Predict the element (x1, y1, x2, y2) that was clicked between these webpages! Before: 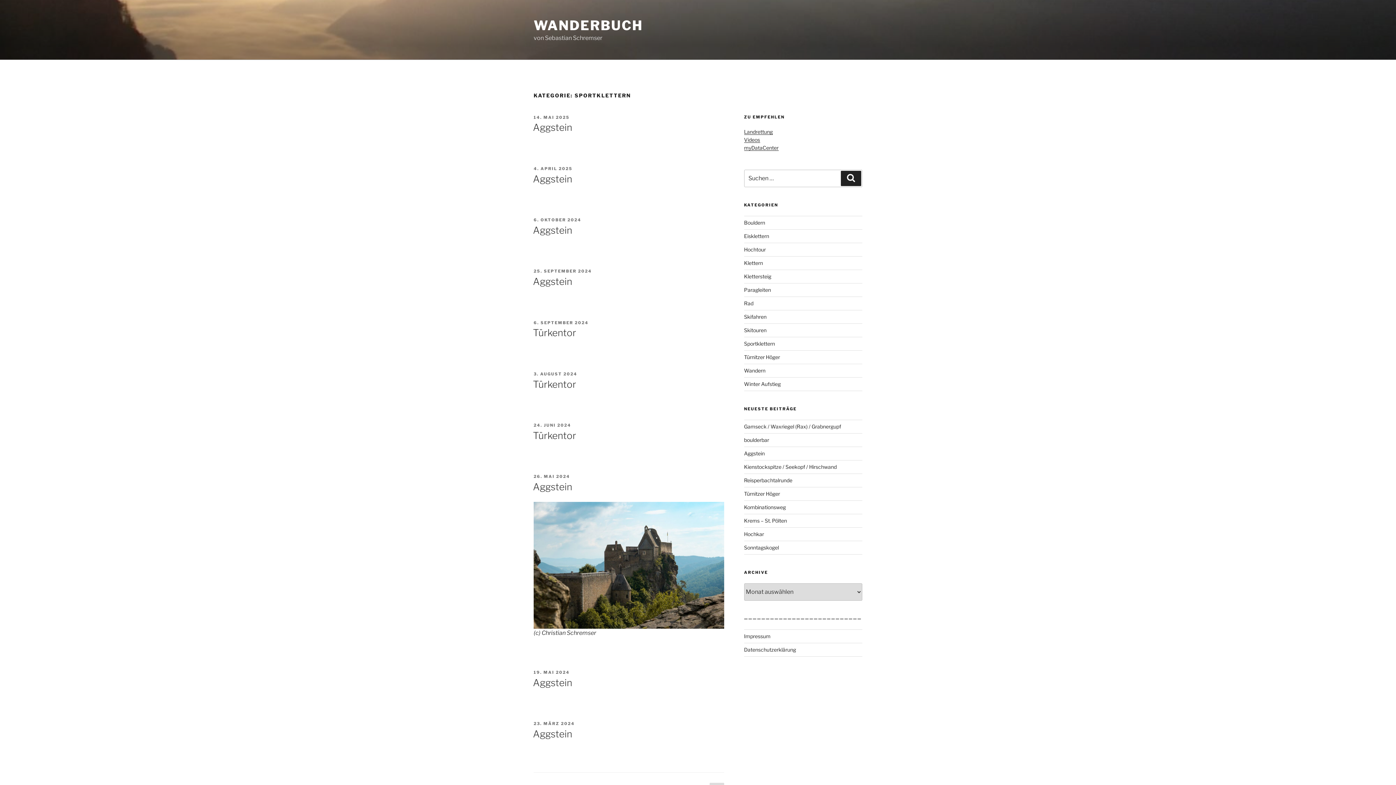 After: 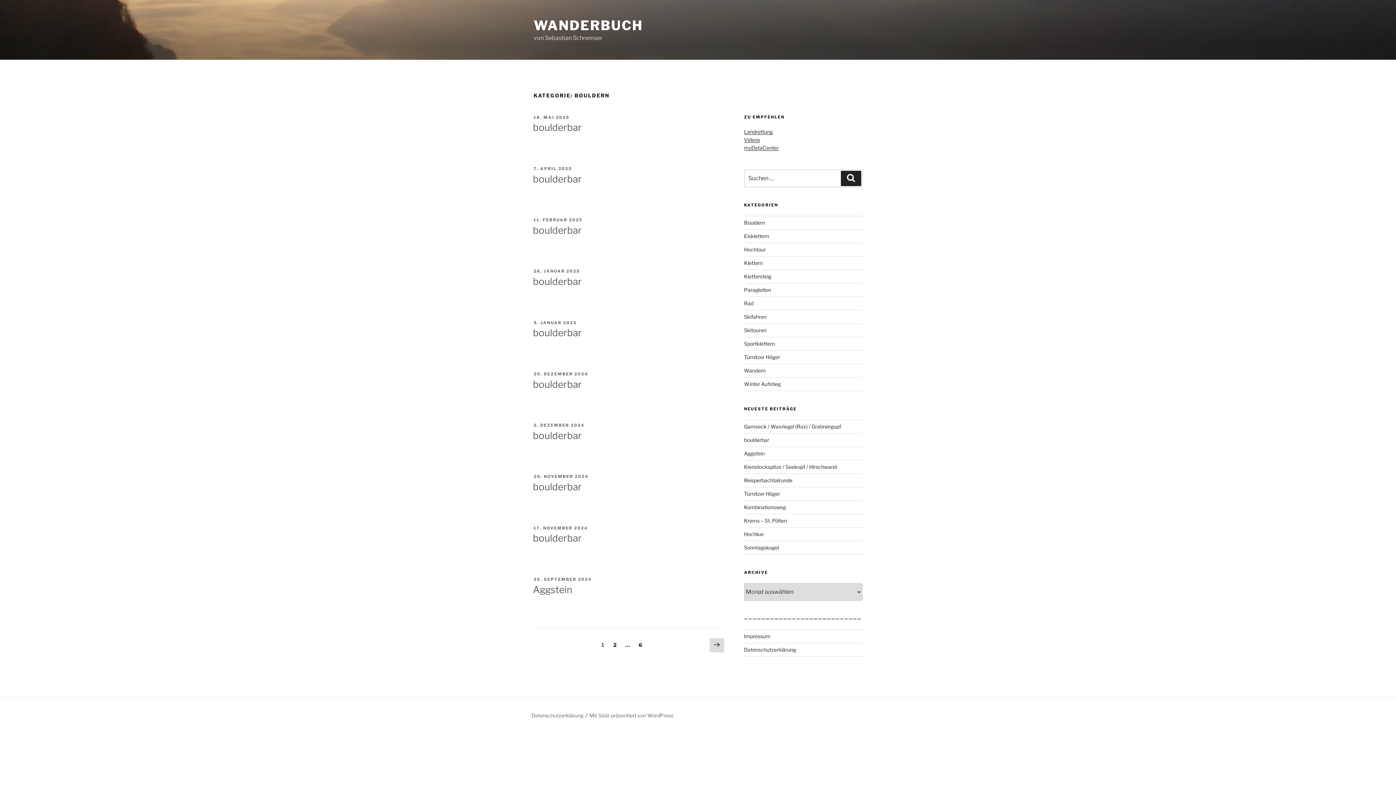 Action: bbox: (744, 219, 765, 225) label: Bouldern